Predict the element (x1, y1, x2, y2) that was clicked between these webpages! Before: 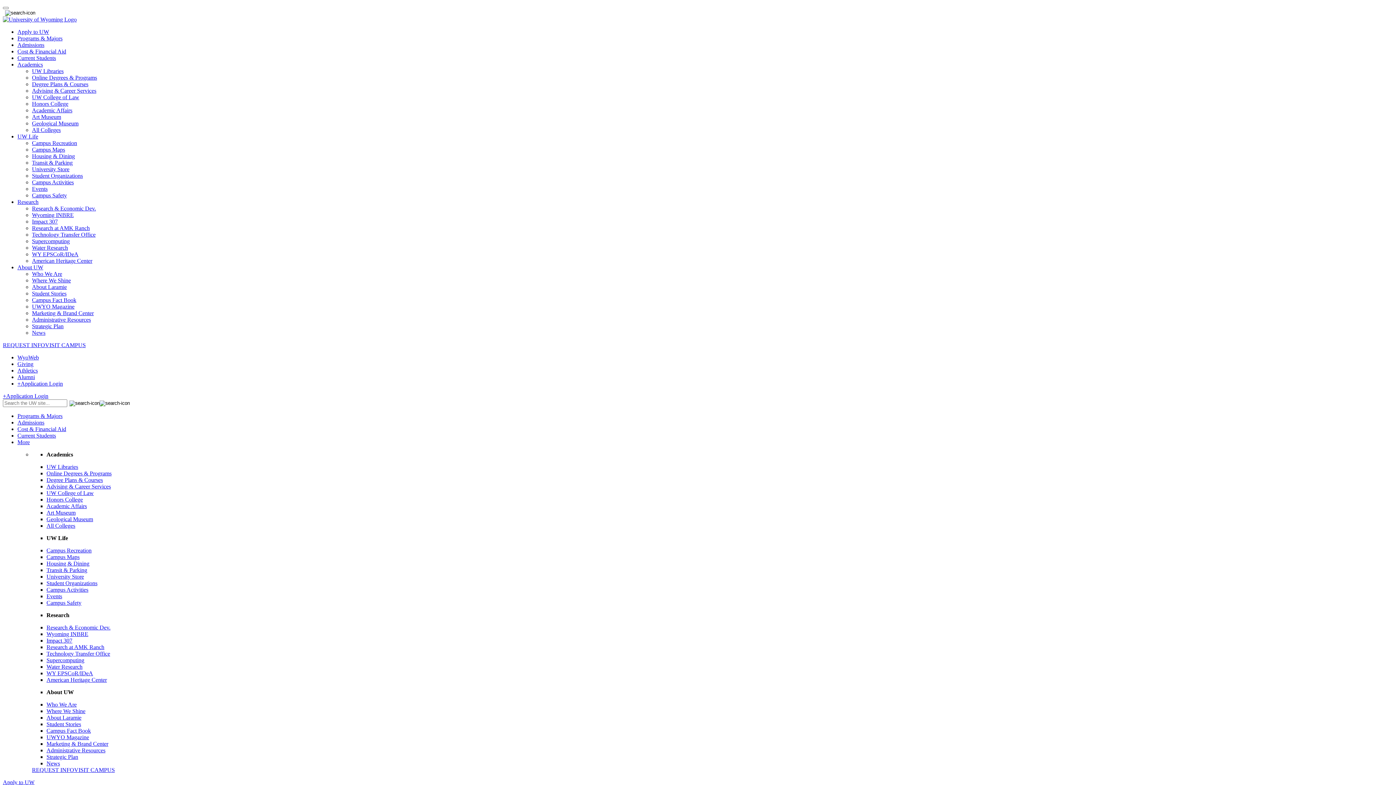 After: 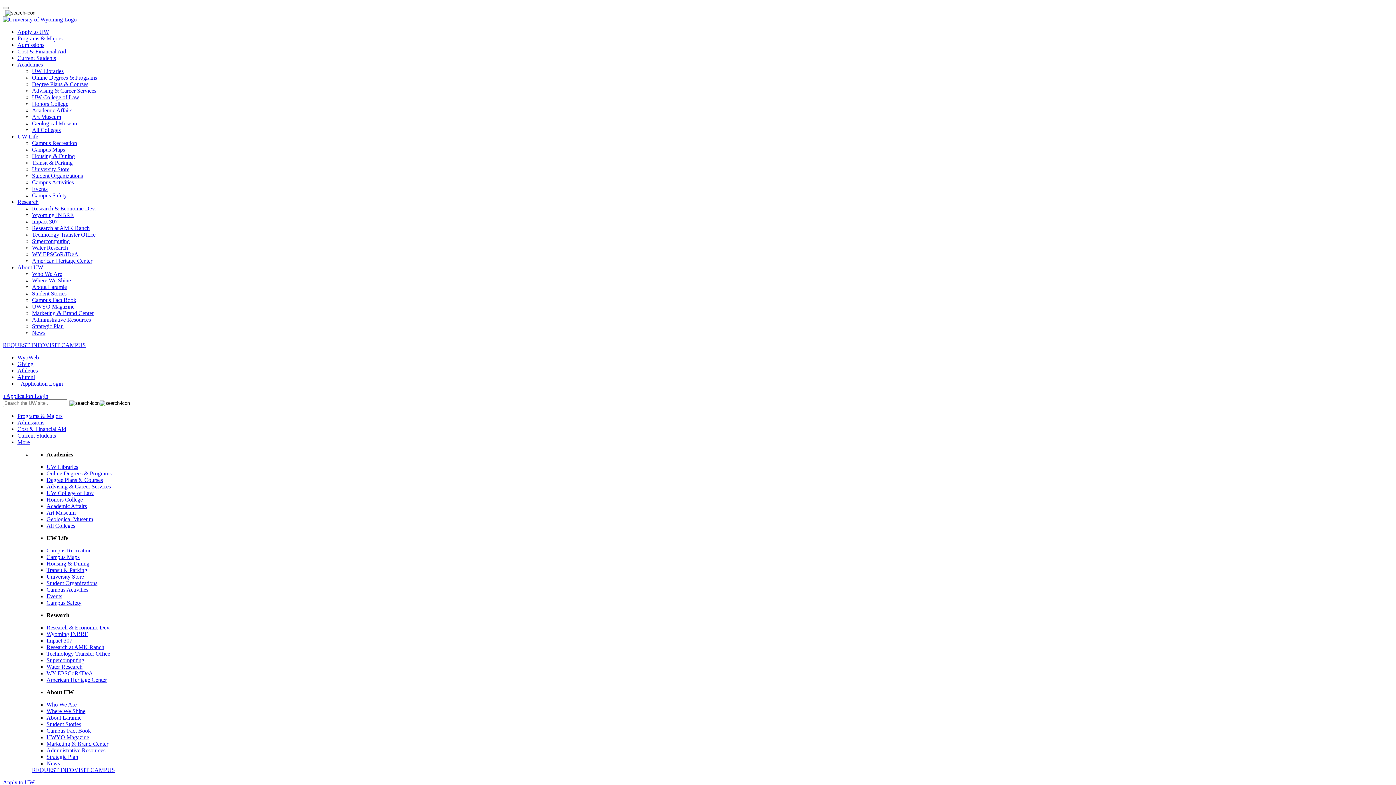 Action: label: Academics bbox: (17, 61, 42, 67)